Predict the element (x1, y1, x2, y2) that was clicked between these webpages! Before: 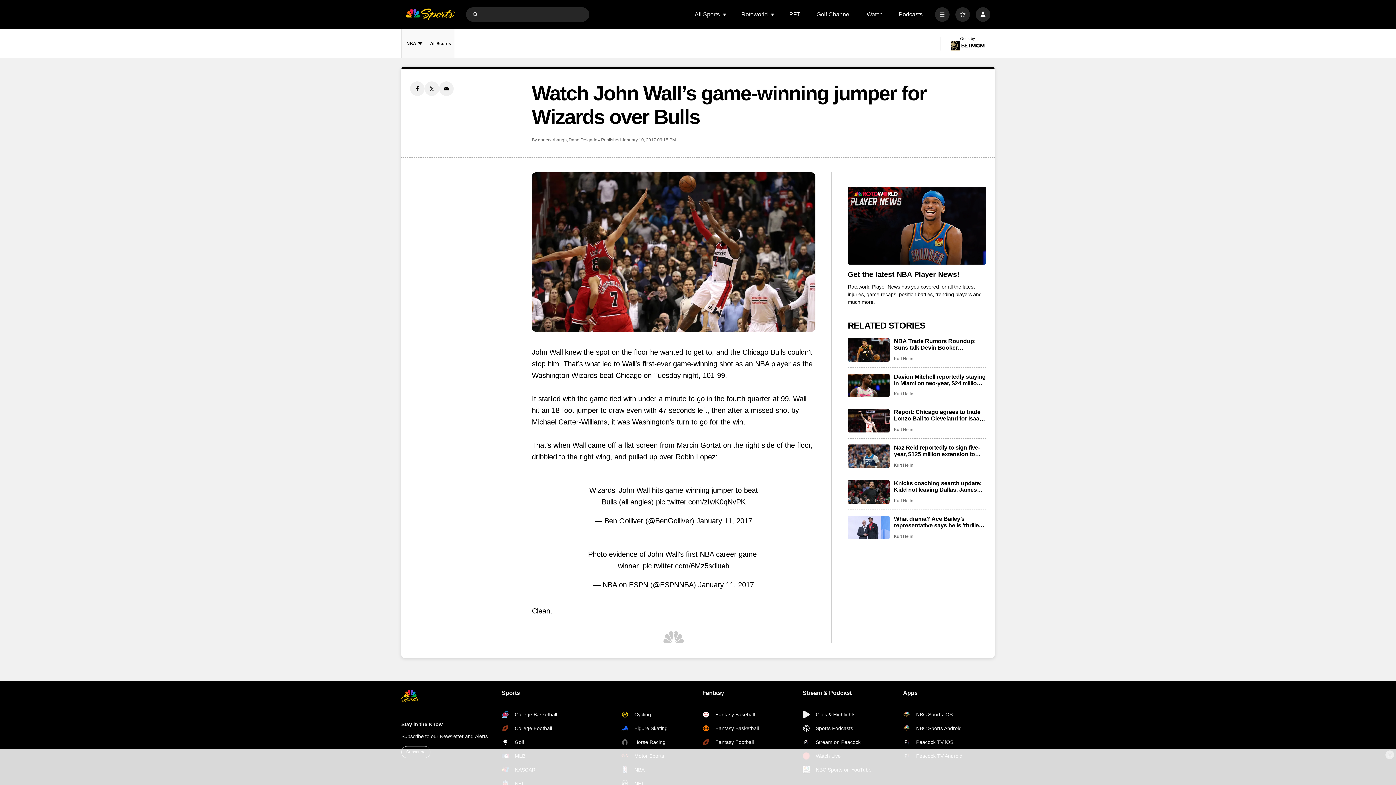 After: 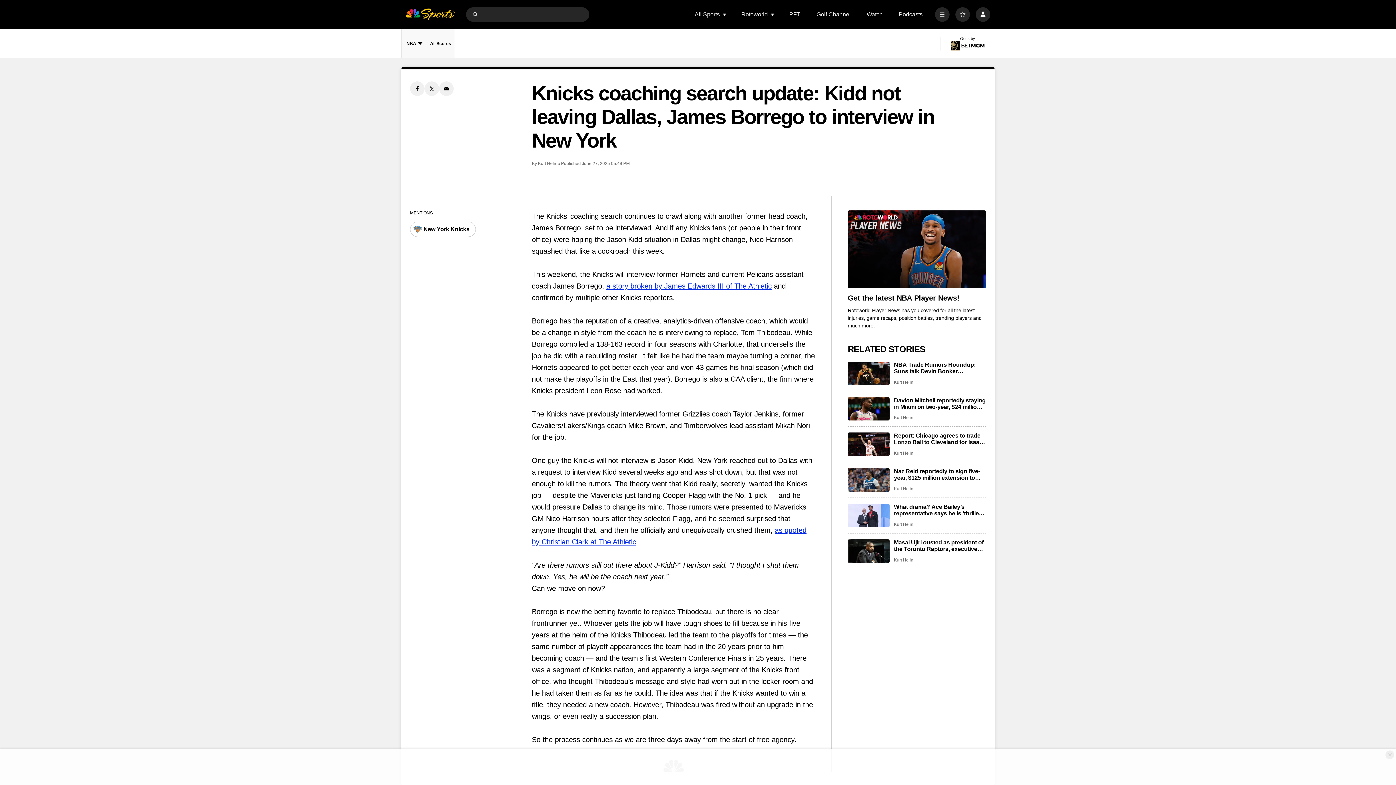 Action: bbox: (848, 480, 889, 503) label: Knicks coaching search update: Kidd not leaving Dallas, James Borrego to interview in New York